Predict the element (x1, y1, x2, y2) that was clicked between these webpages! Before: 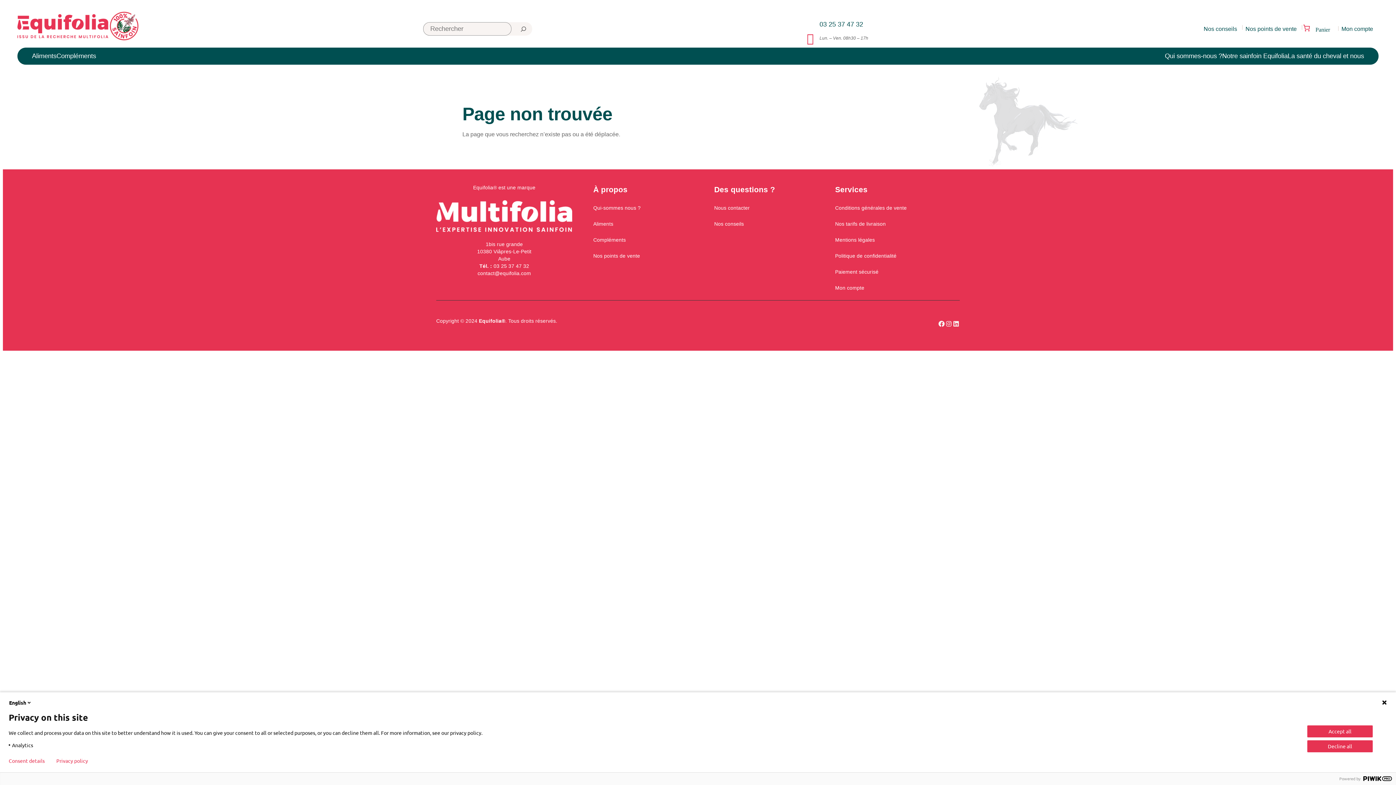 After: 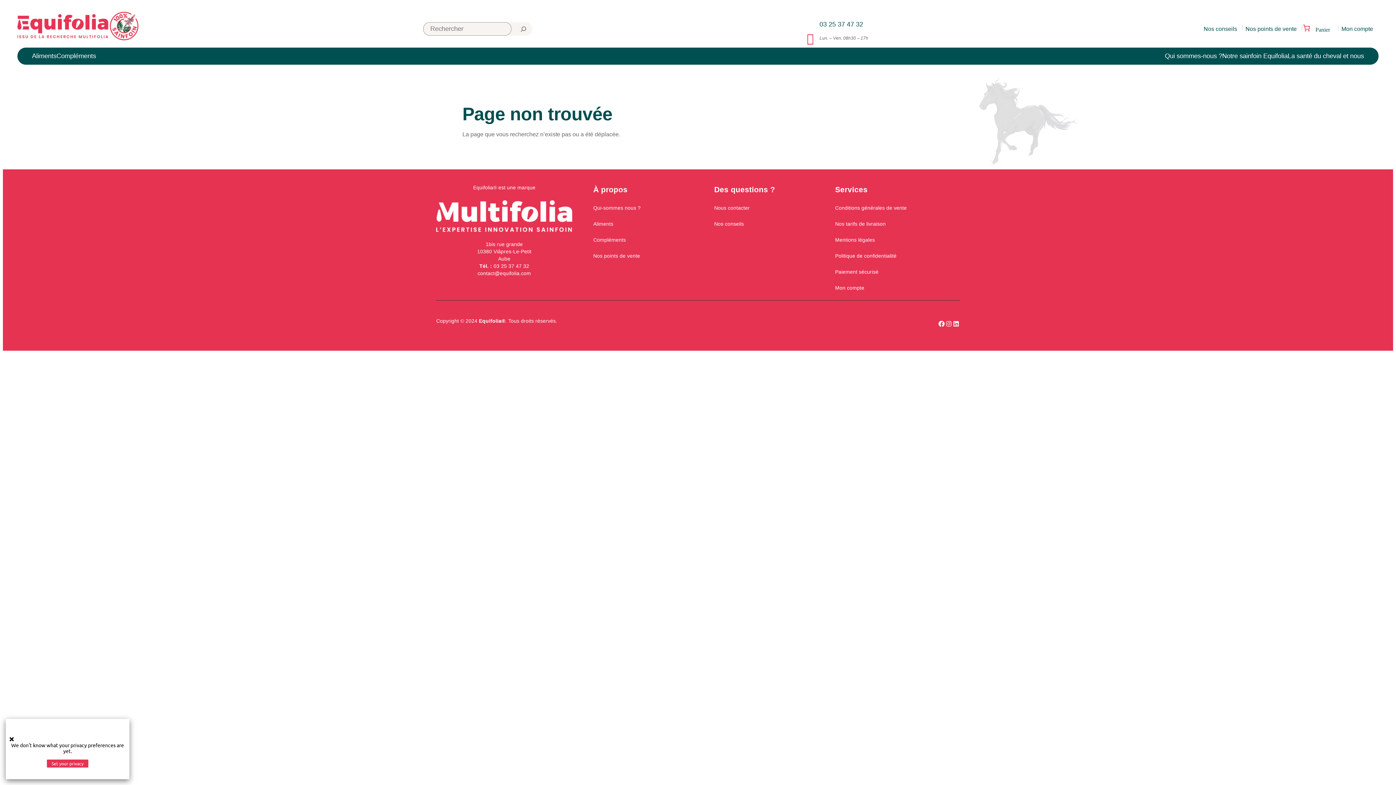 Action: bbox: (56, 758, 88, 764) label: Privacy policy